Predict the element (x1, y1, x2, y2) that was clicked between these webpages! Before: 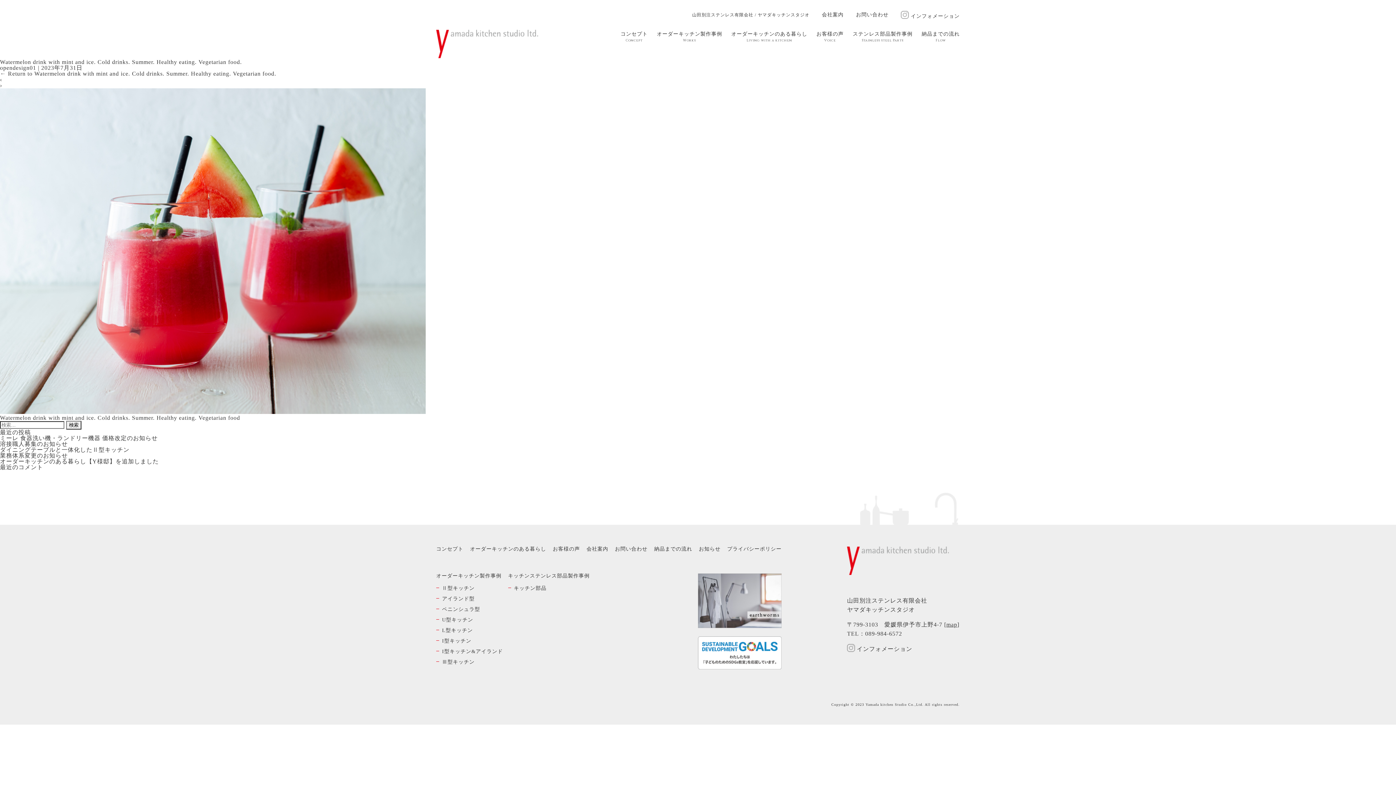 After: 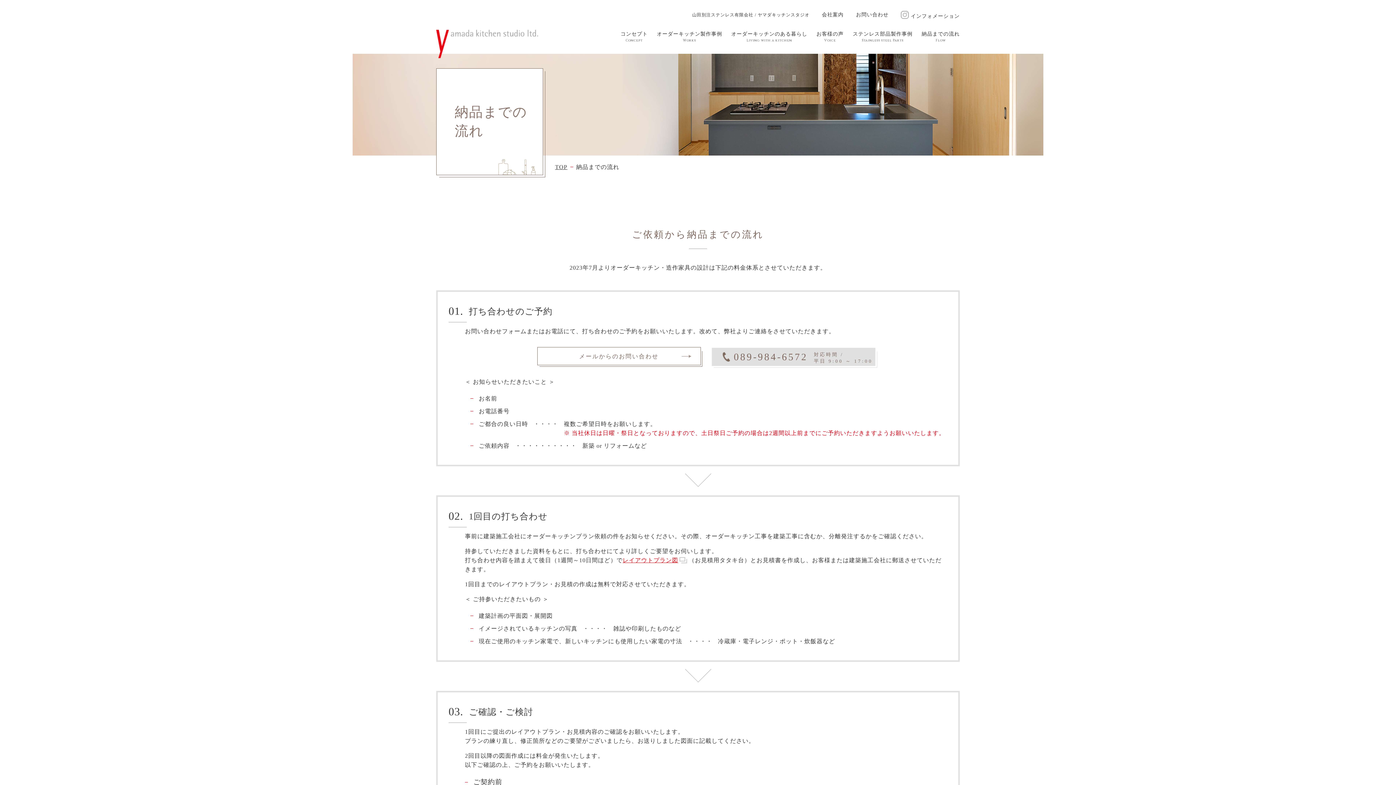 Action: label: 納品までの流れ bbox: (654, 546, 692, 552)